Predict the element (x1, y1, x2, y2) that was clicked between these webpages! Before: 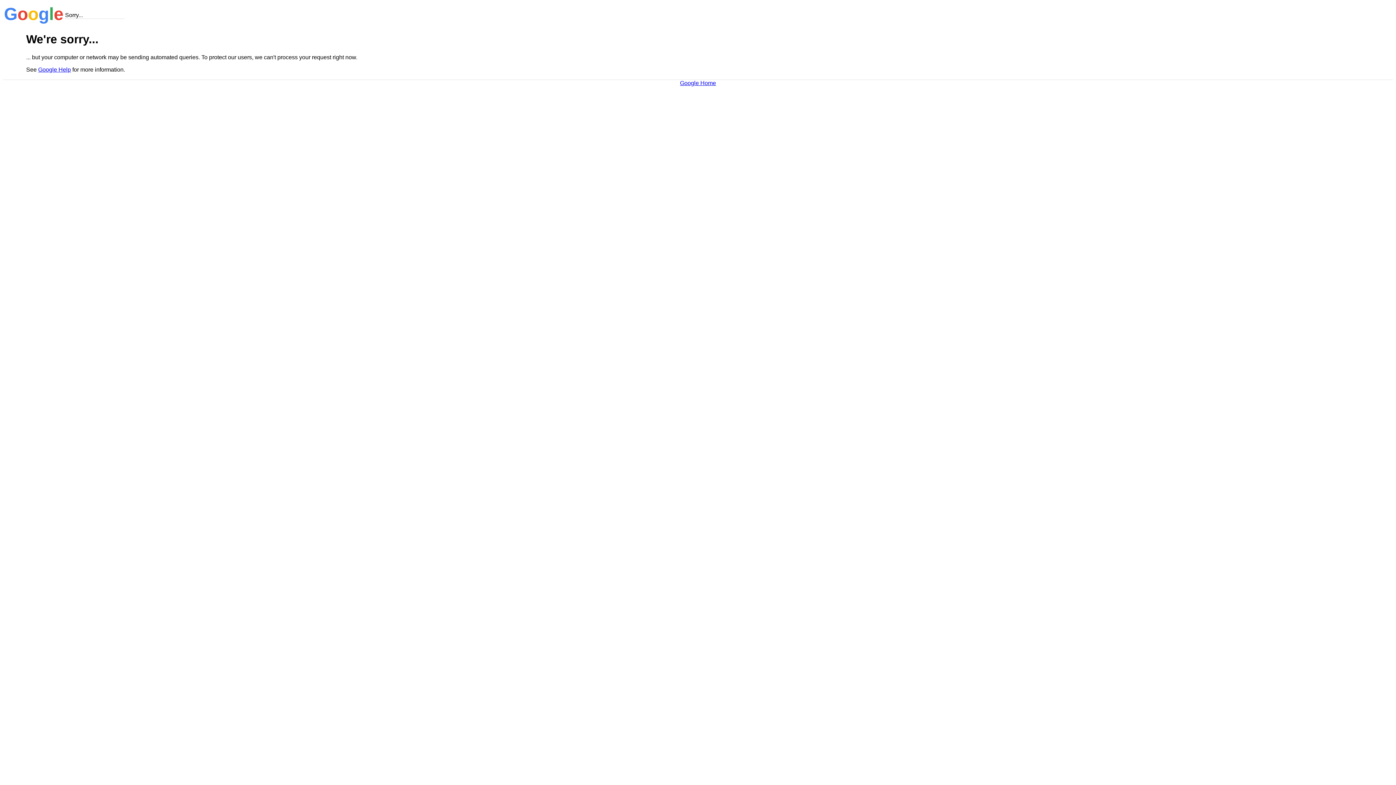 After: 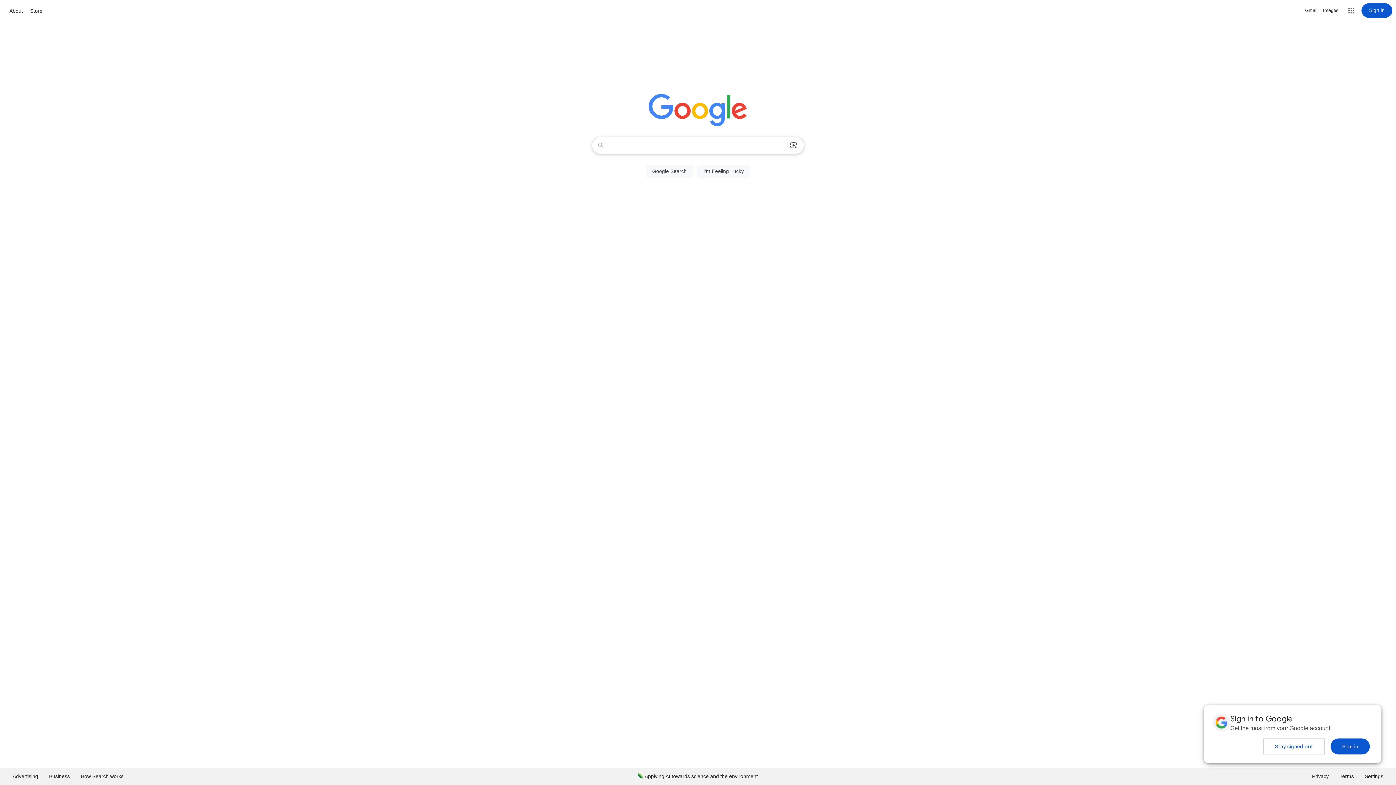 Action: label: Google Home bbox: (680, 79, 716, 86)